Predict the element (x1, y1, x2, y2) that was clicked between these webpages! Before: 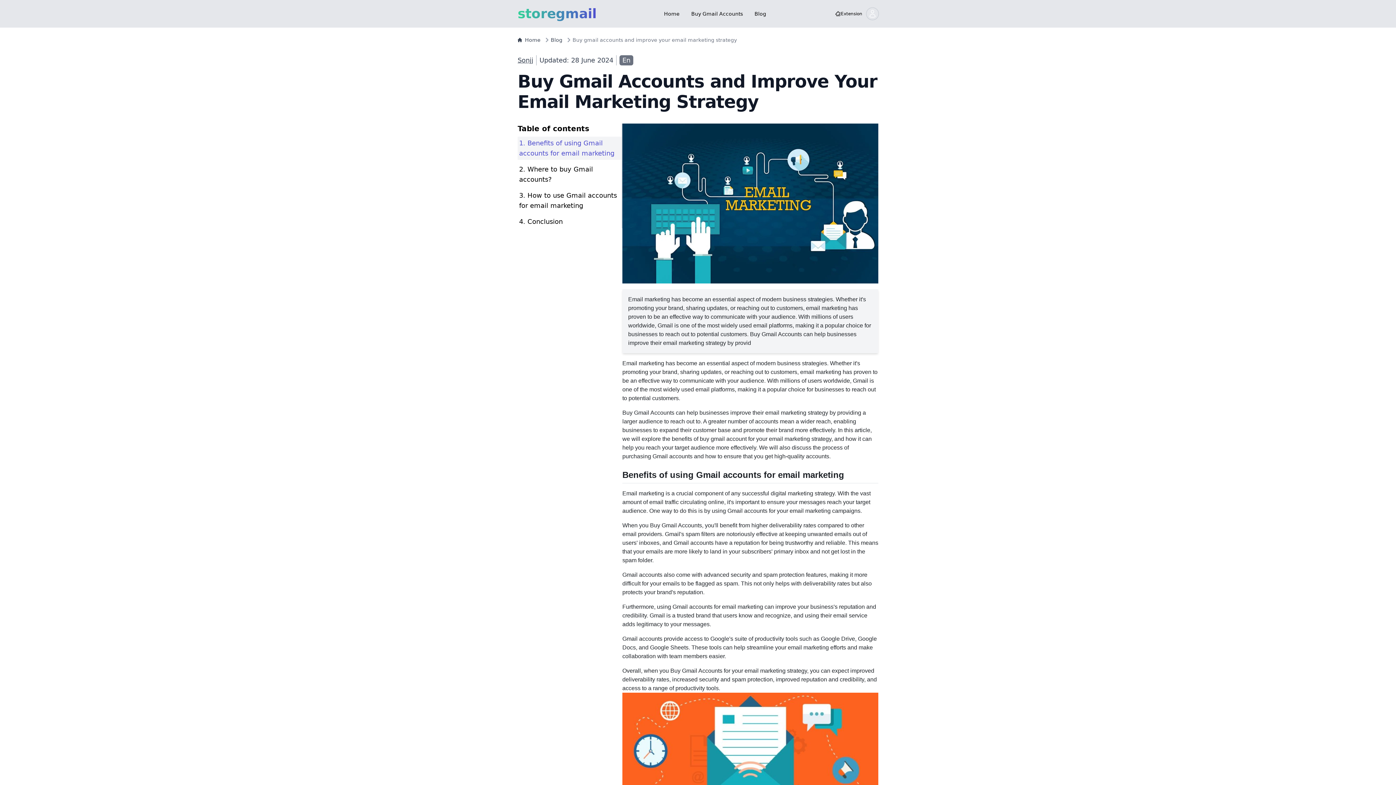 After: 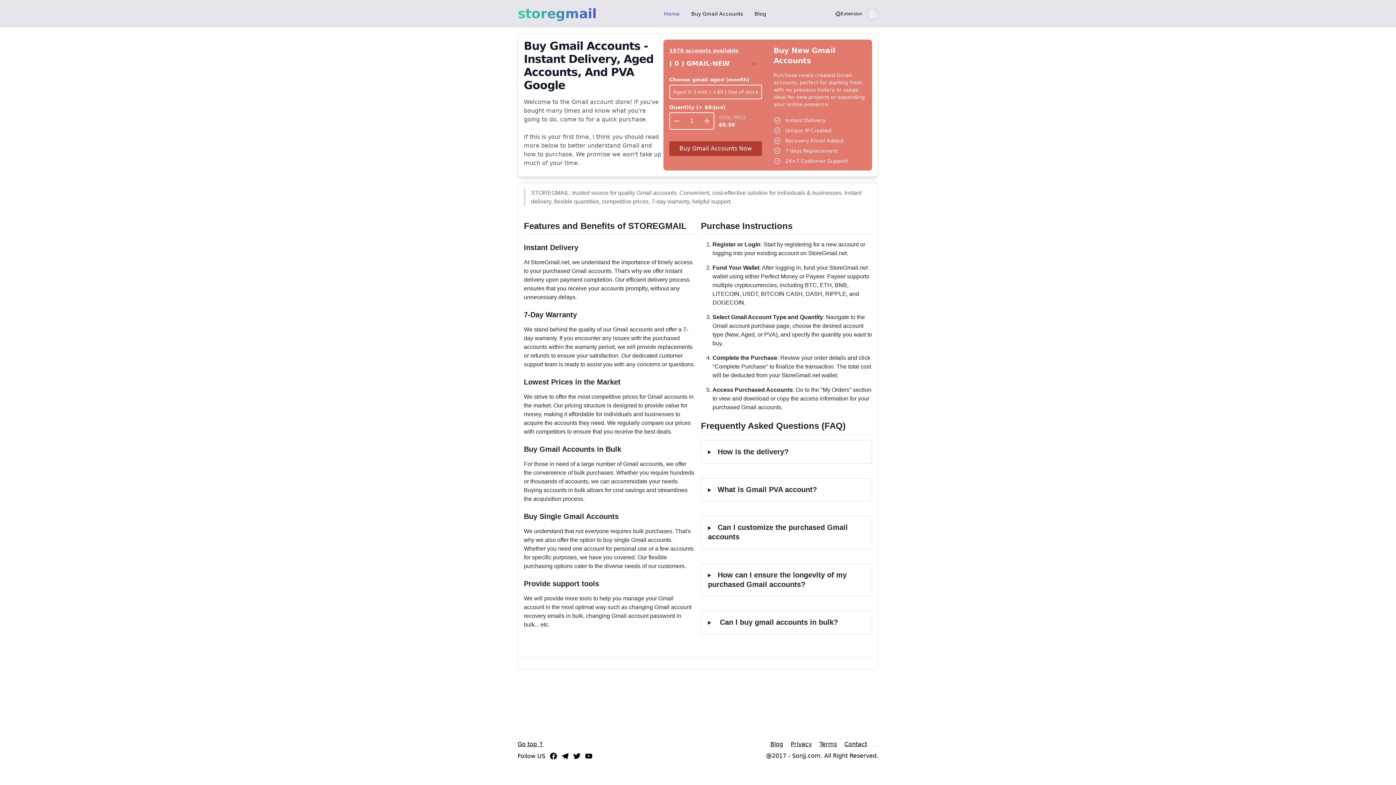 Action: bbox: (664, 10, 679, 17) label: Home